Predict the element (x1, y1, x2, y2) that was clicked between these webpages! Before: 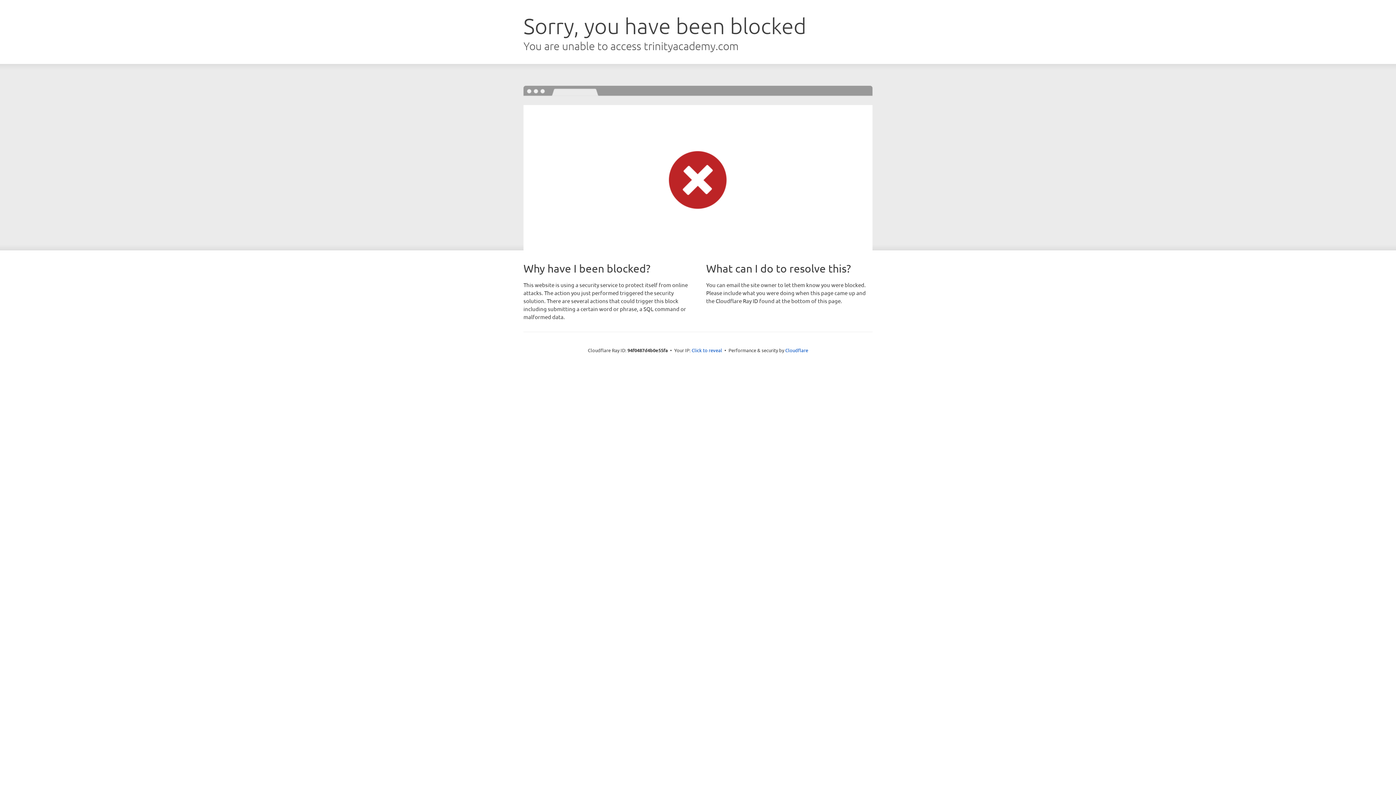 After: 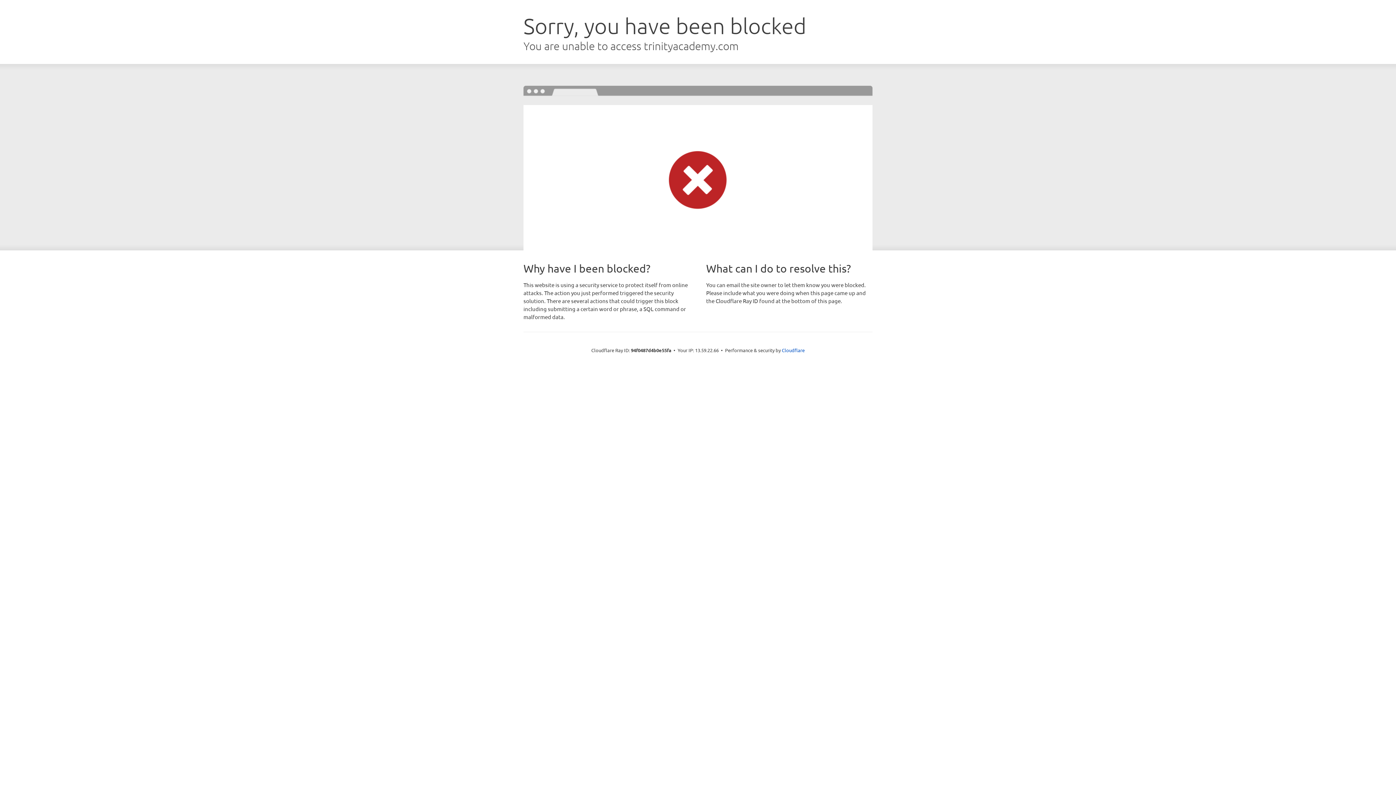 Action: label: Click to reveal bbox: (691, 346, 722, 353)